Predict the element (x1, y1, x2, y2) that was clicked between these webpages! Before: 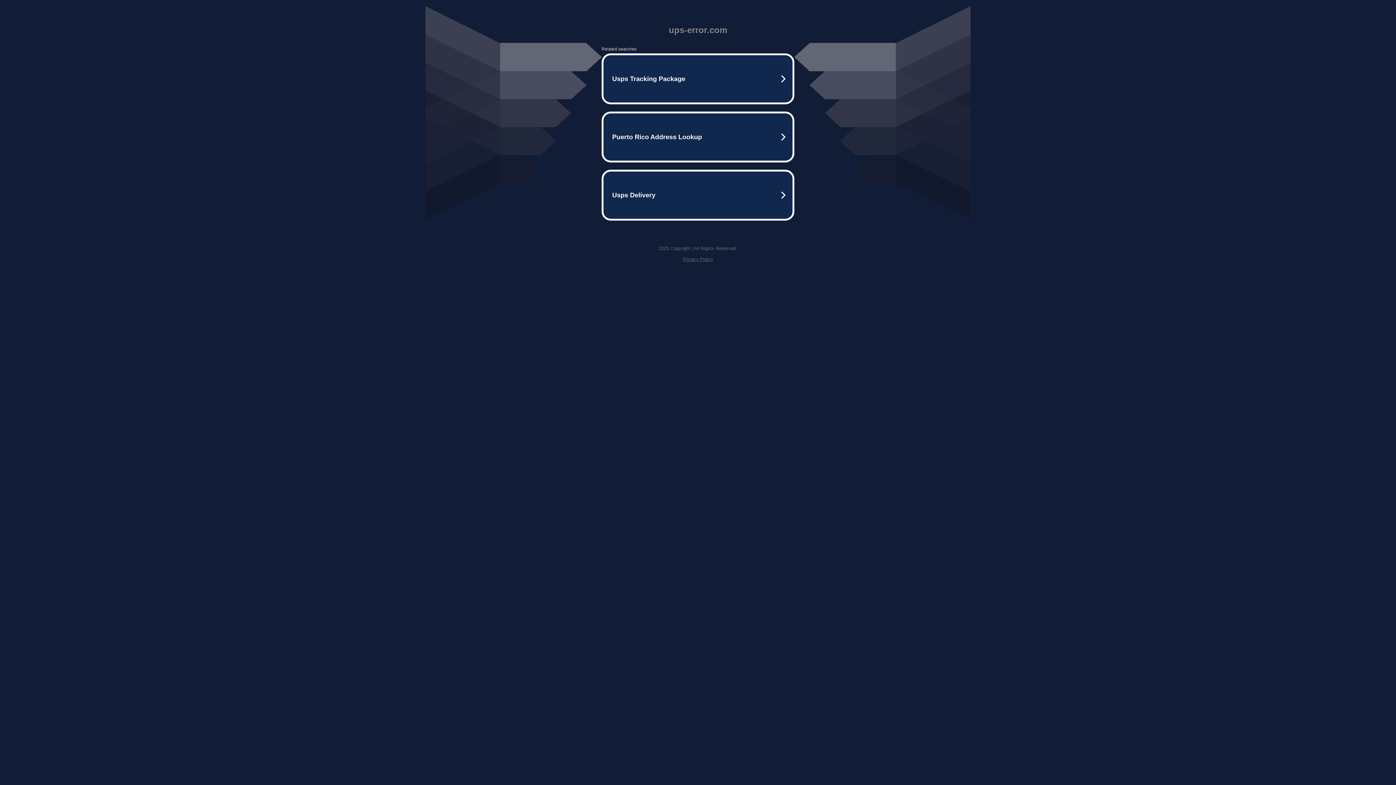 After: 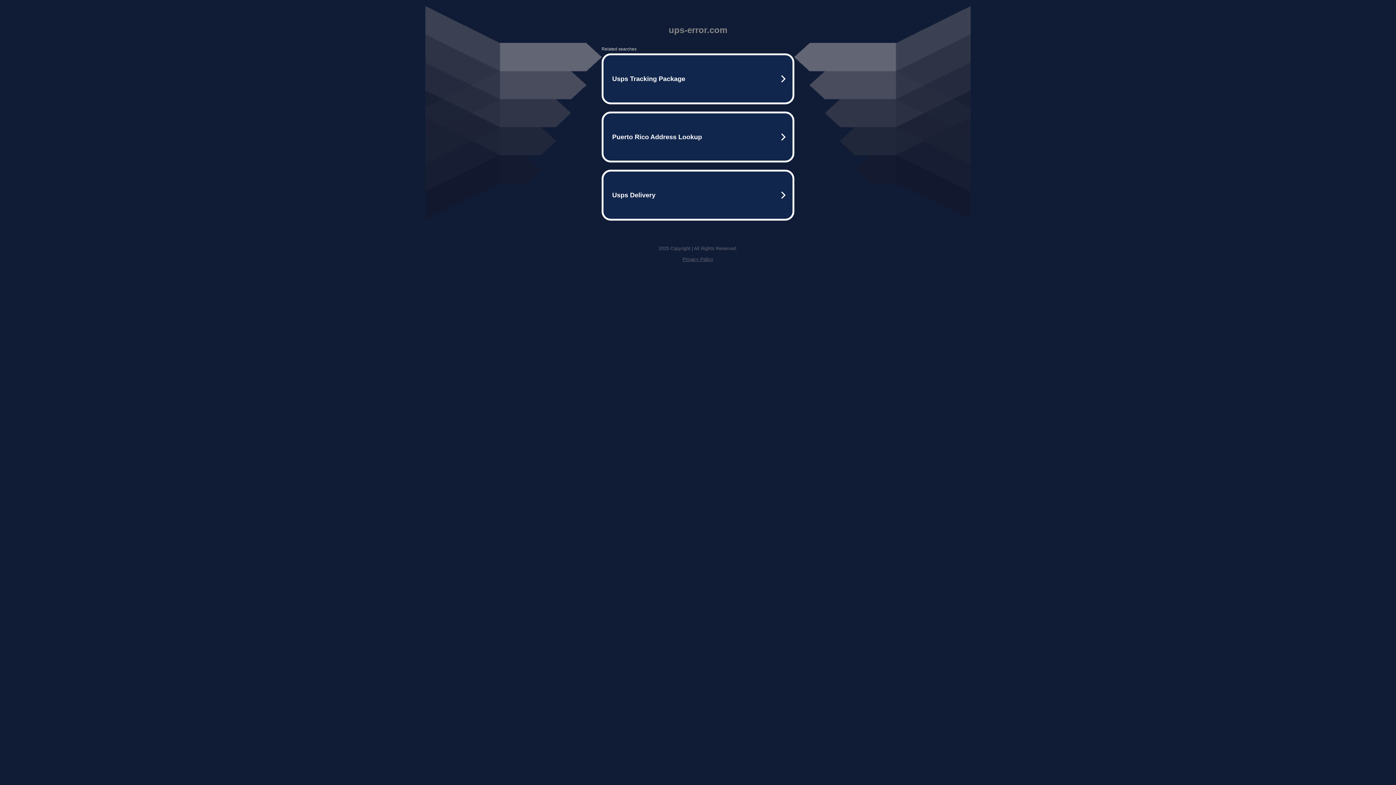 Action: bbox: (682, 256, 713, 262) label: Privacy Policy